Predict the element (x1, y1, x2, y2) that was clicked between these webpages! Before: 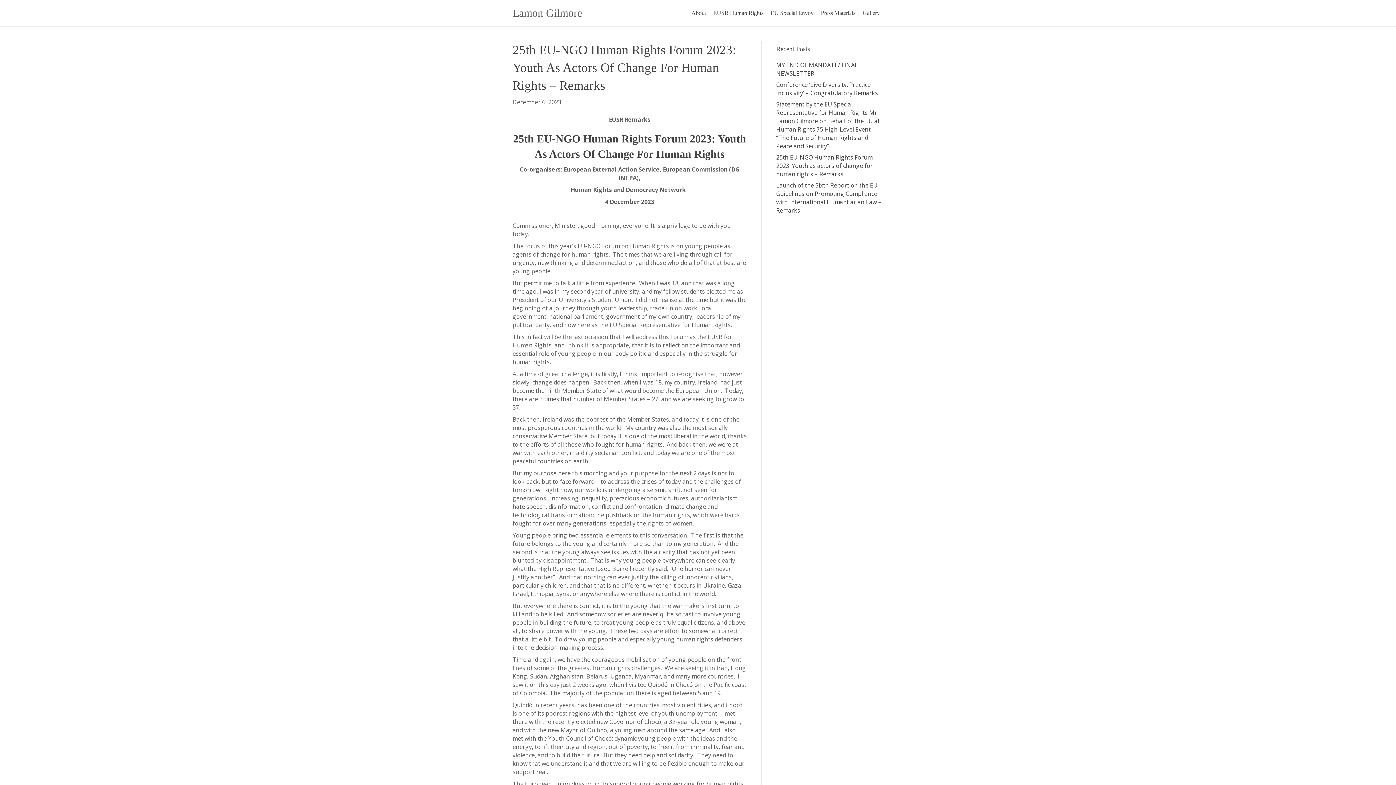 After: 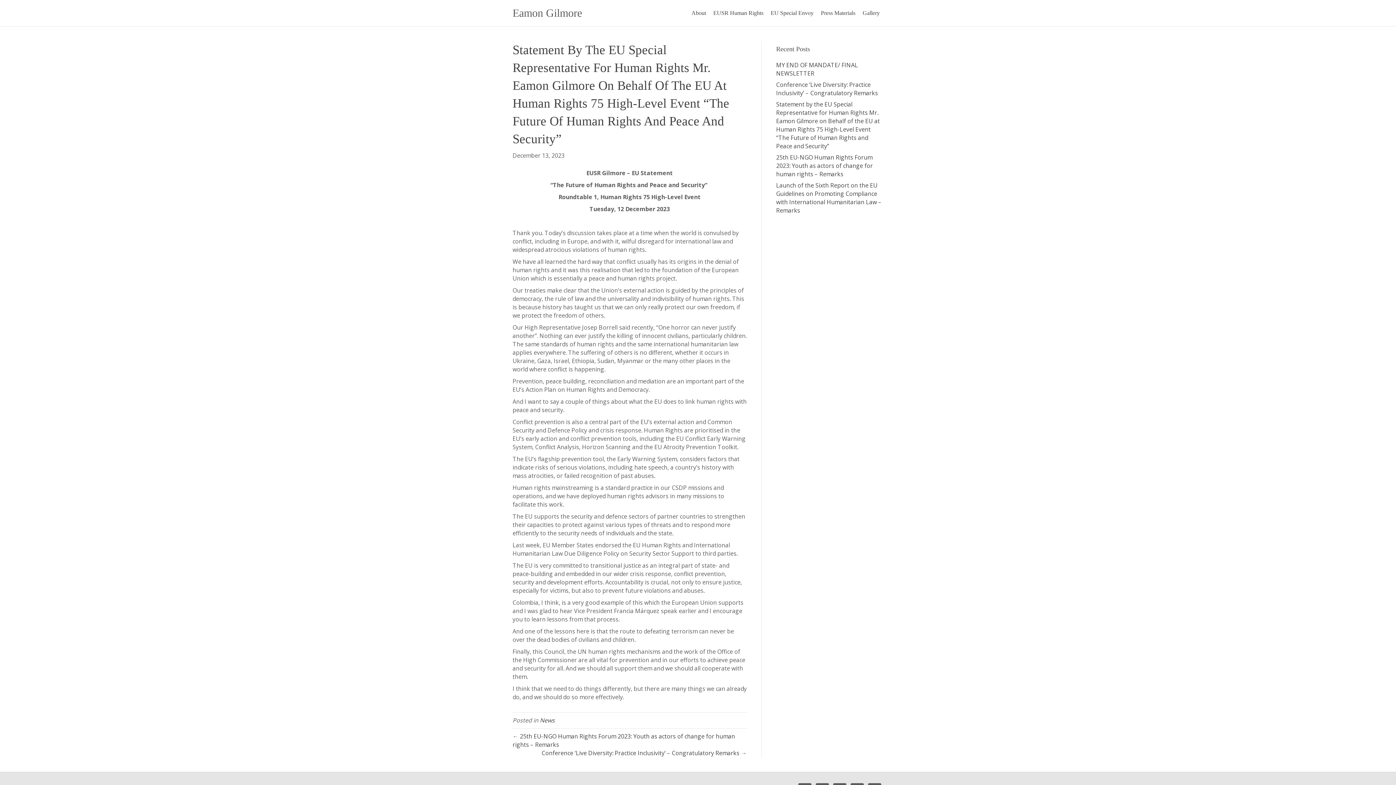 Action: label: Statement by the EU Special Representative for Human Rights Mr. Eamon Gilmore on Behalf of the EU at Human Rights 75 High-Level Event “The Future of Human Rights and Peace and Security”  bbox: (776, 100, 880, 150)